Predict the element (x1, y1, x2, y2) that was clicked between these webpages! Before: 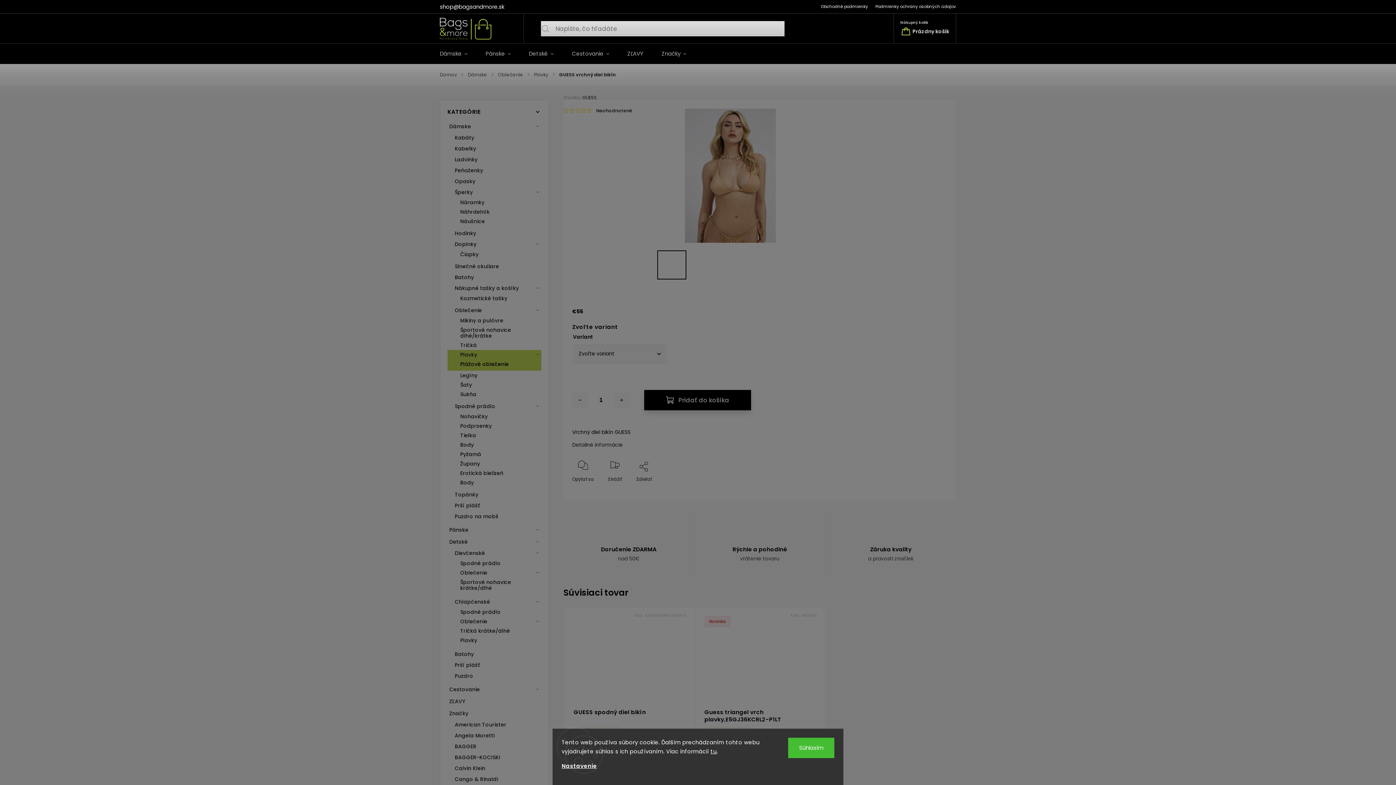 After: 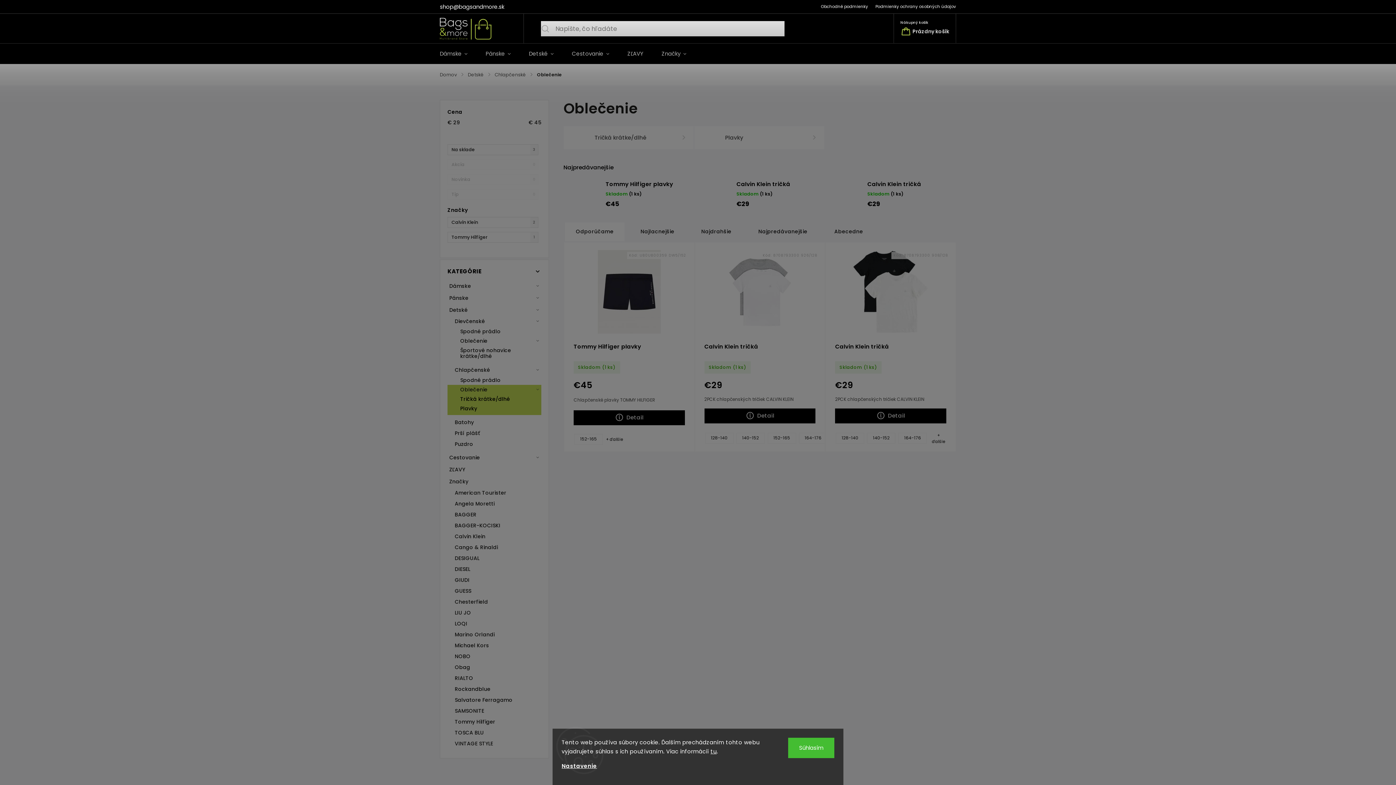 Action: label: Oblečenie
  bbox: (453, 617, 541, 626)